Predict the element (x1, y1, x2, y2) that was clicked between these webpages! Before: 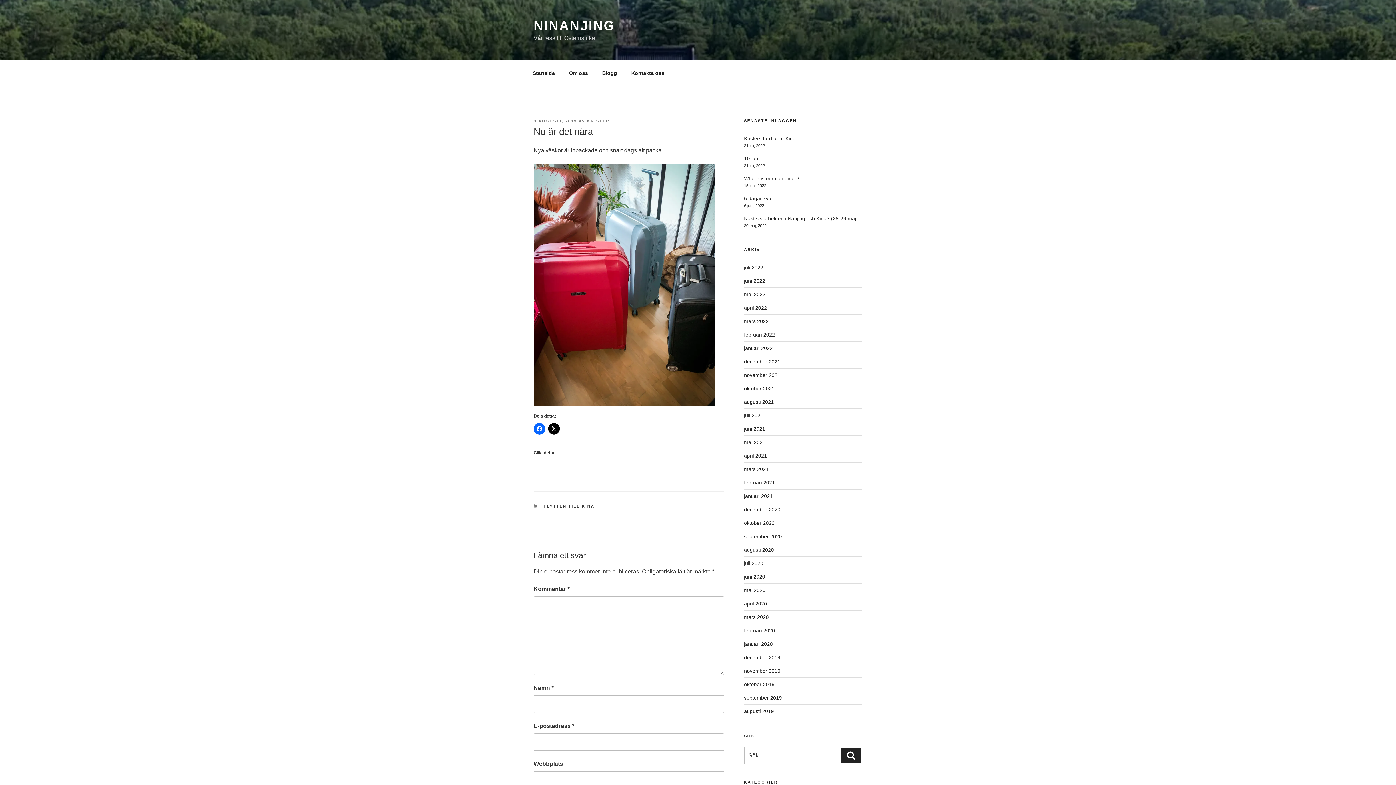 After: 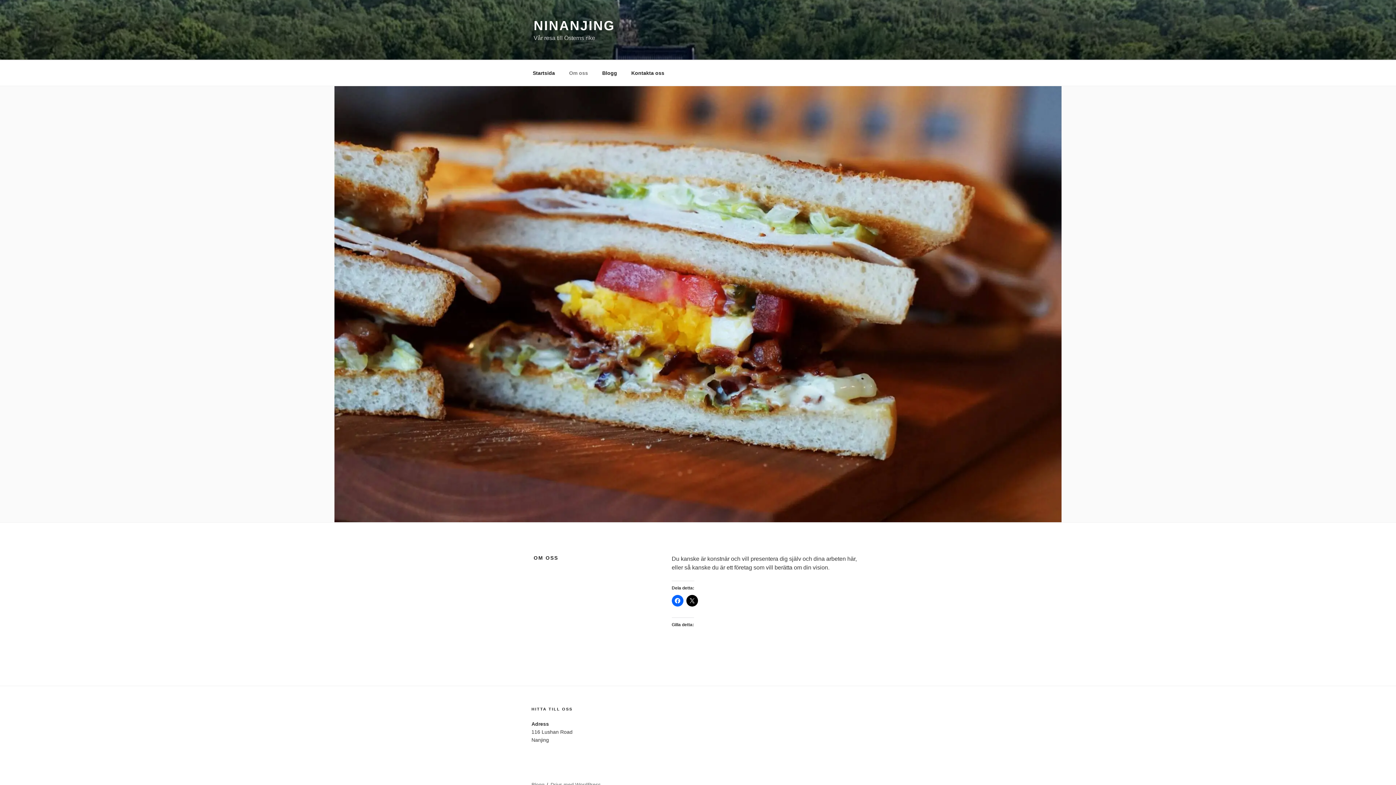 Action: label: Om oss bbox: (562, 64, 594, 82)